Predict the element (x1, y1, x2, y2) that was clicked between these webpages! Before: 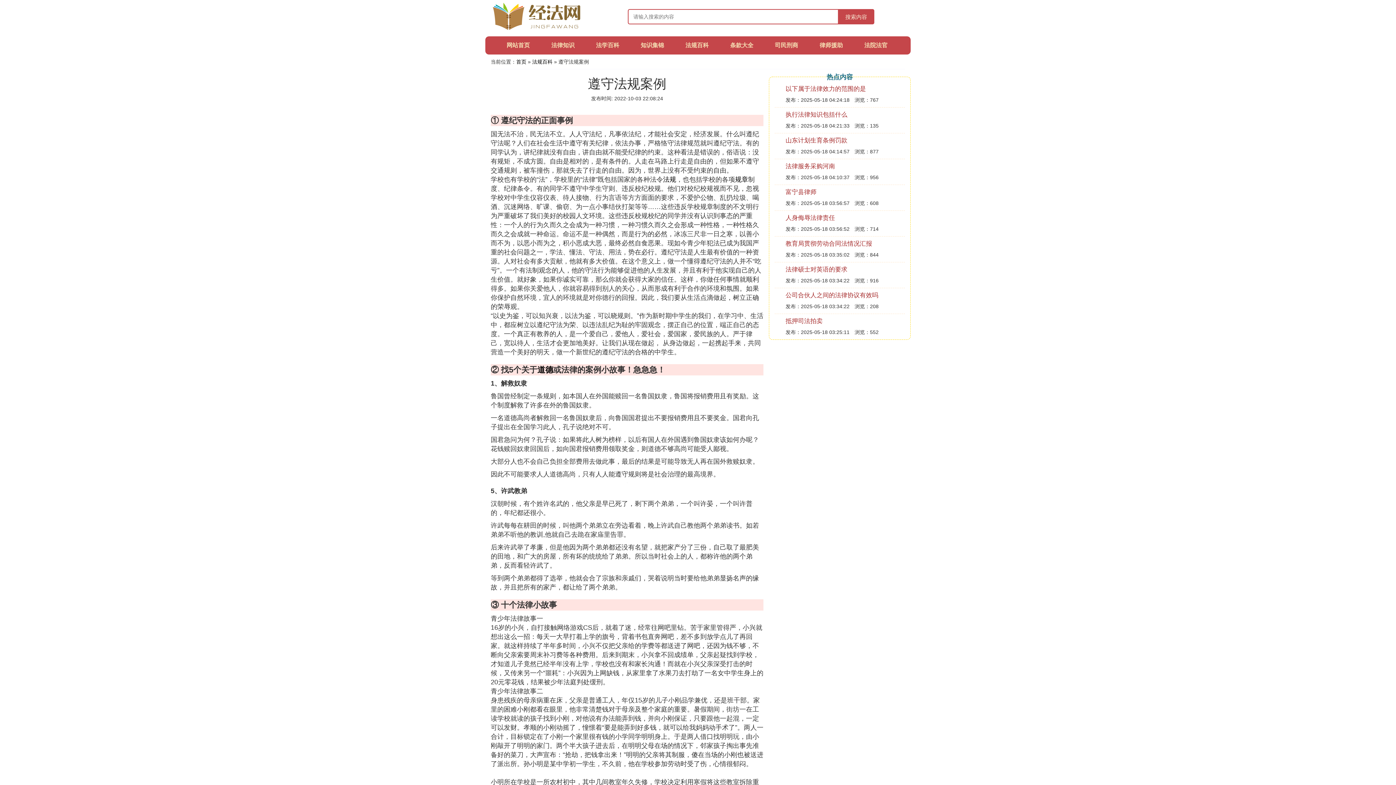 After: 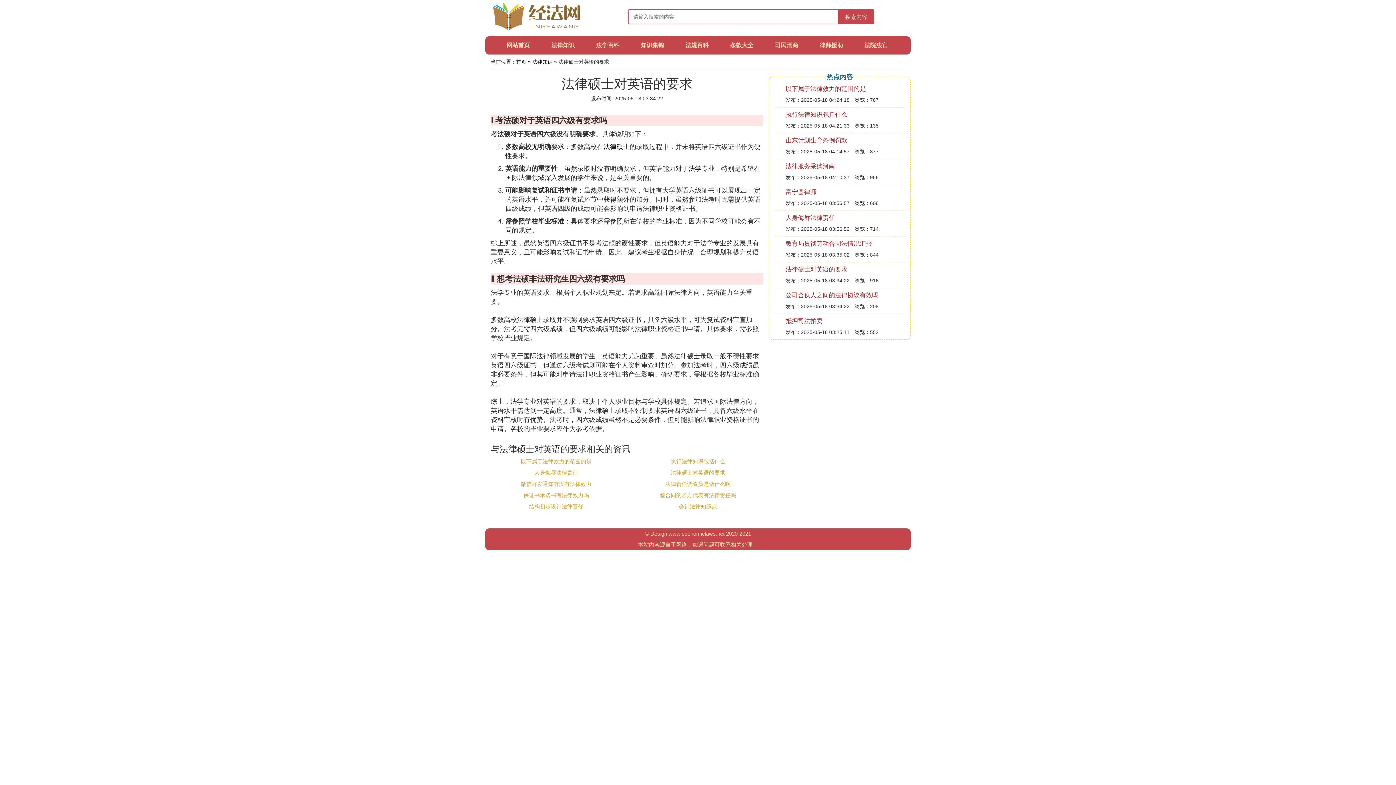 Action: label: 法律硕士对英语的要求 bbox: (785, 266, 847, 273)